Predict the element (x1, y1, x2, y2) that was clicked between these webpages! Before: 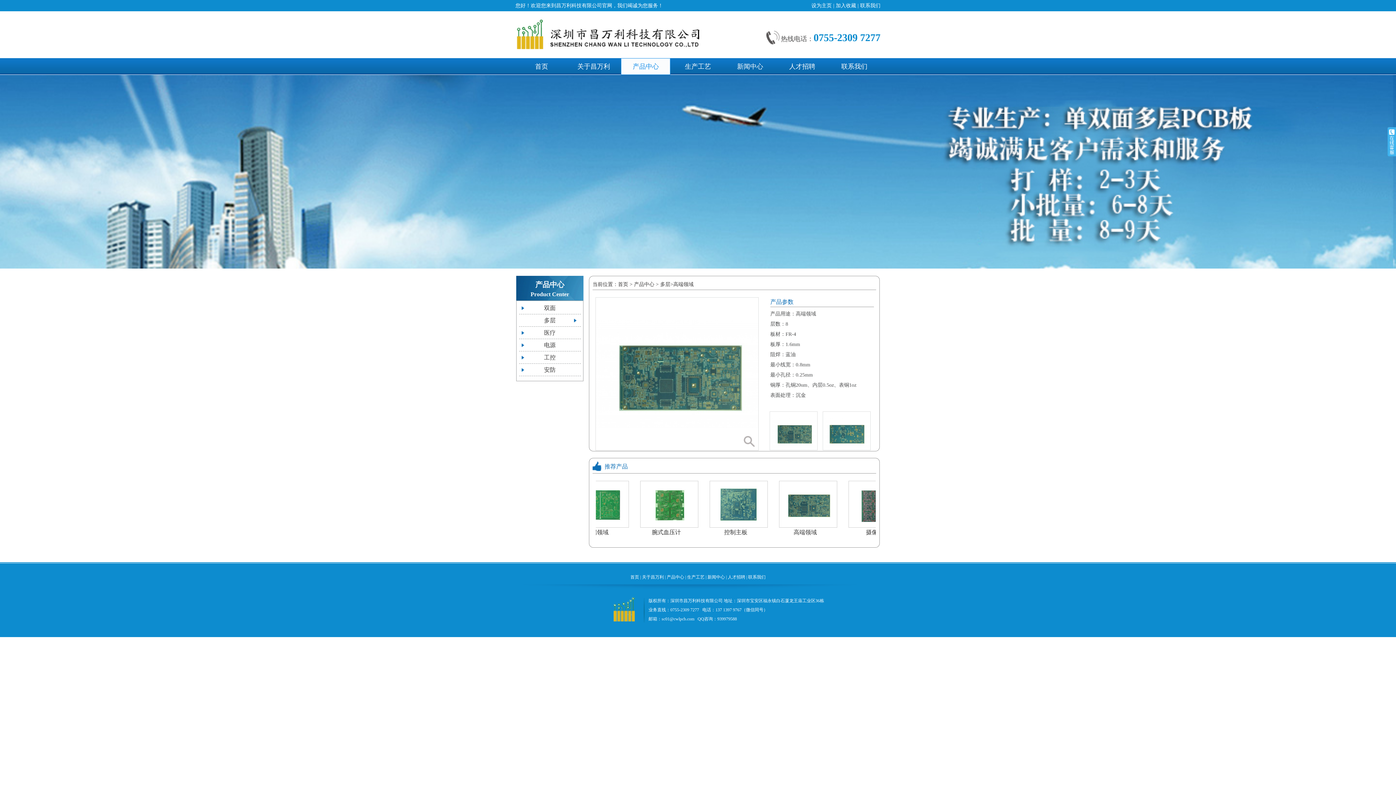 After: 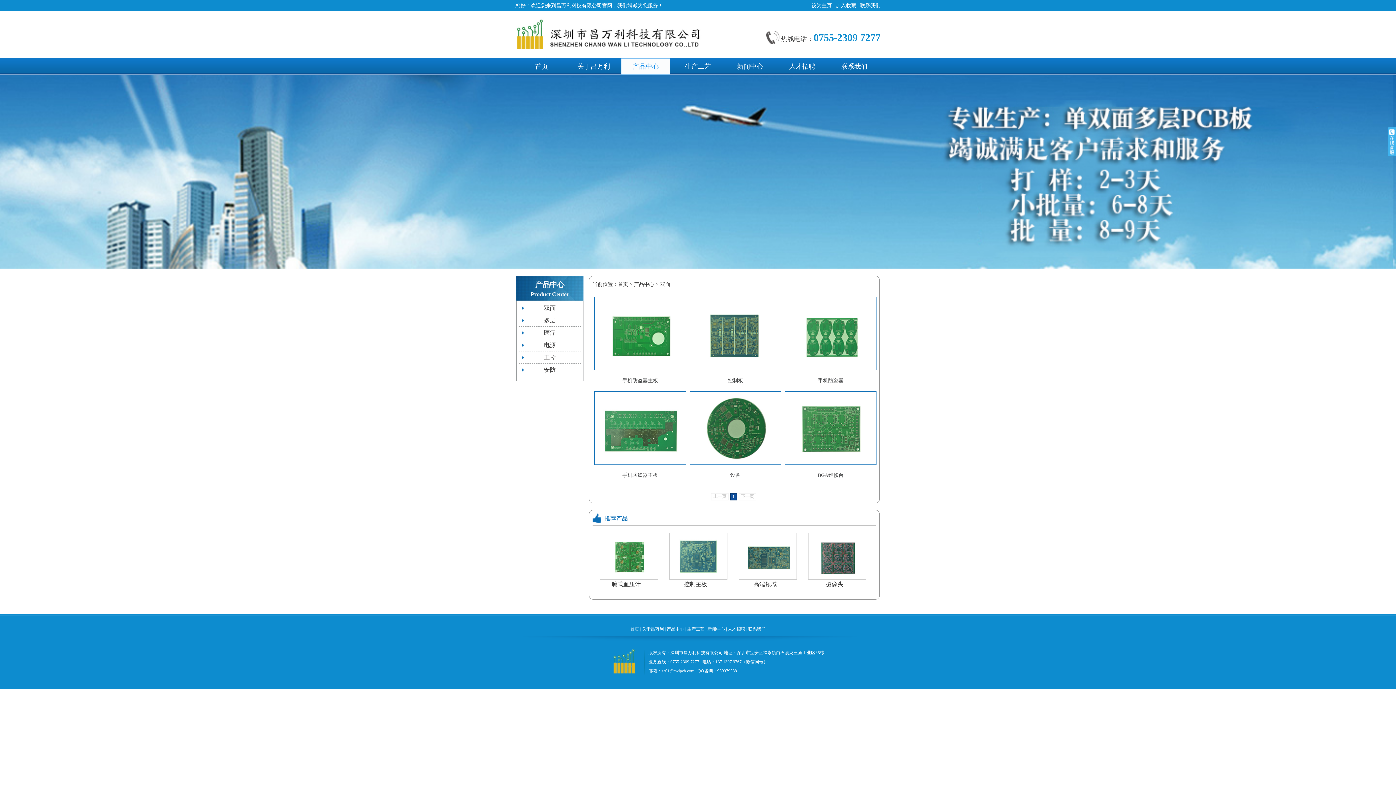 Action: label: 产品中心 bbox: (666, 575, 684, 580)